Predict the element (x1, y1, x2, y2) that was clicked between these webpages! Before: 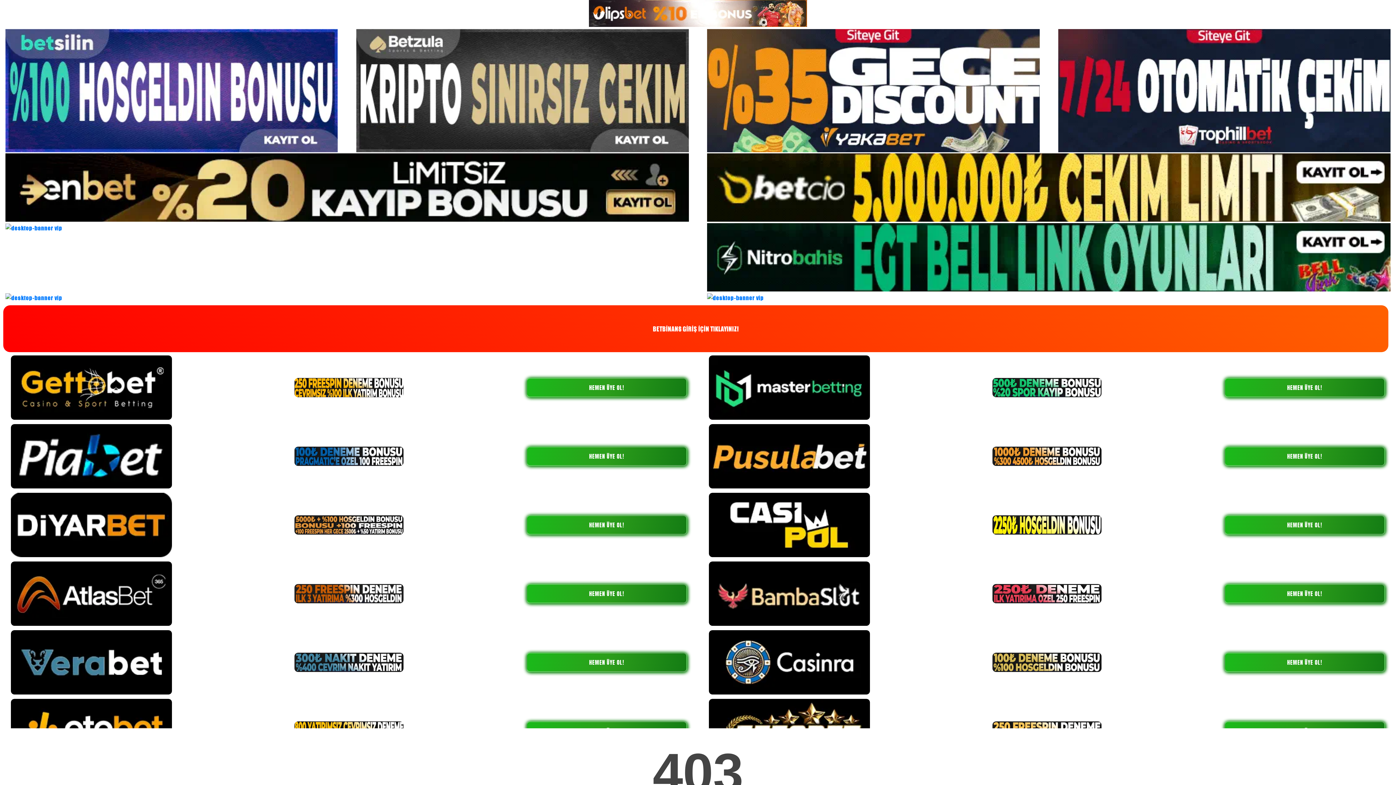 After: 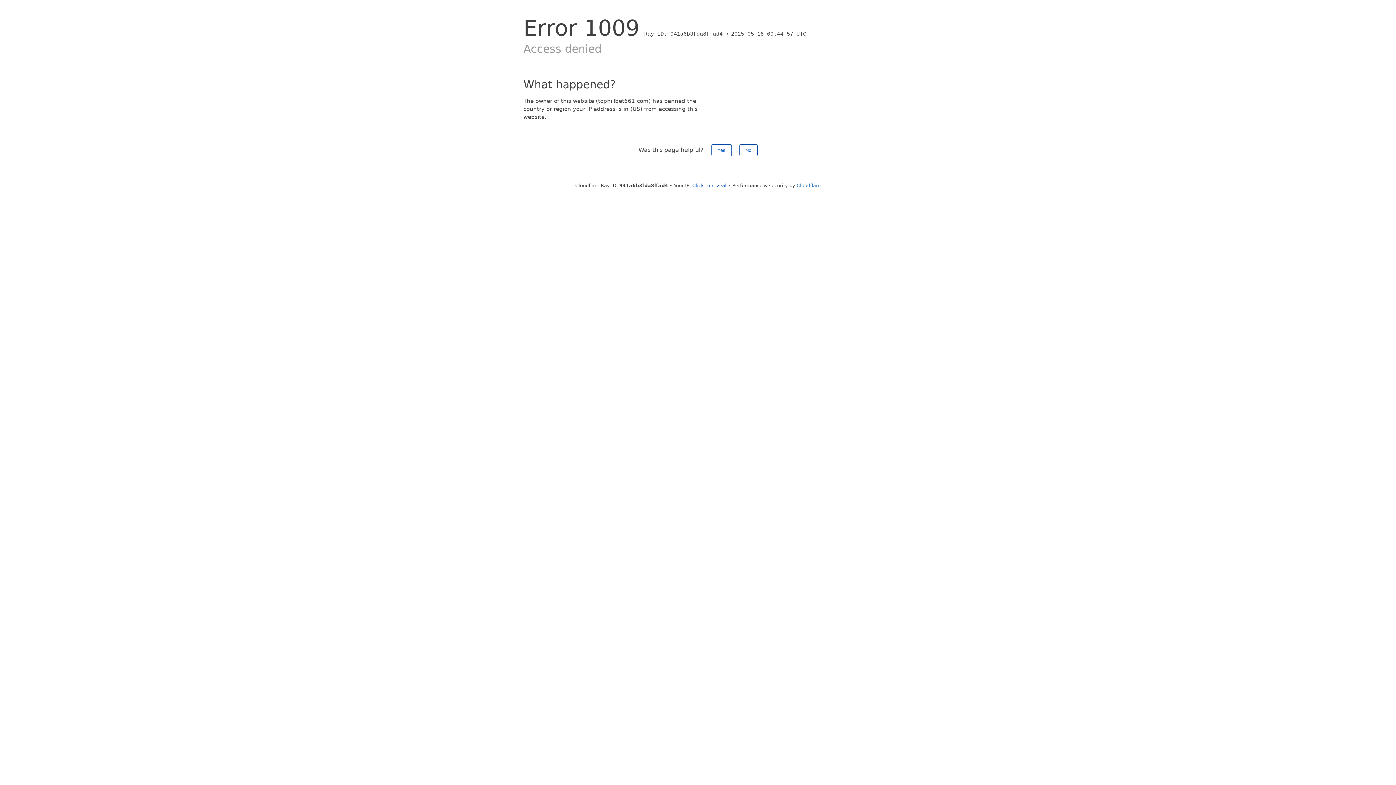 Action: bbox: (1058, 86, 1390, 93)